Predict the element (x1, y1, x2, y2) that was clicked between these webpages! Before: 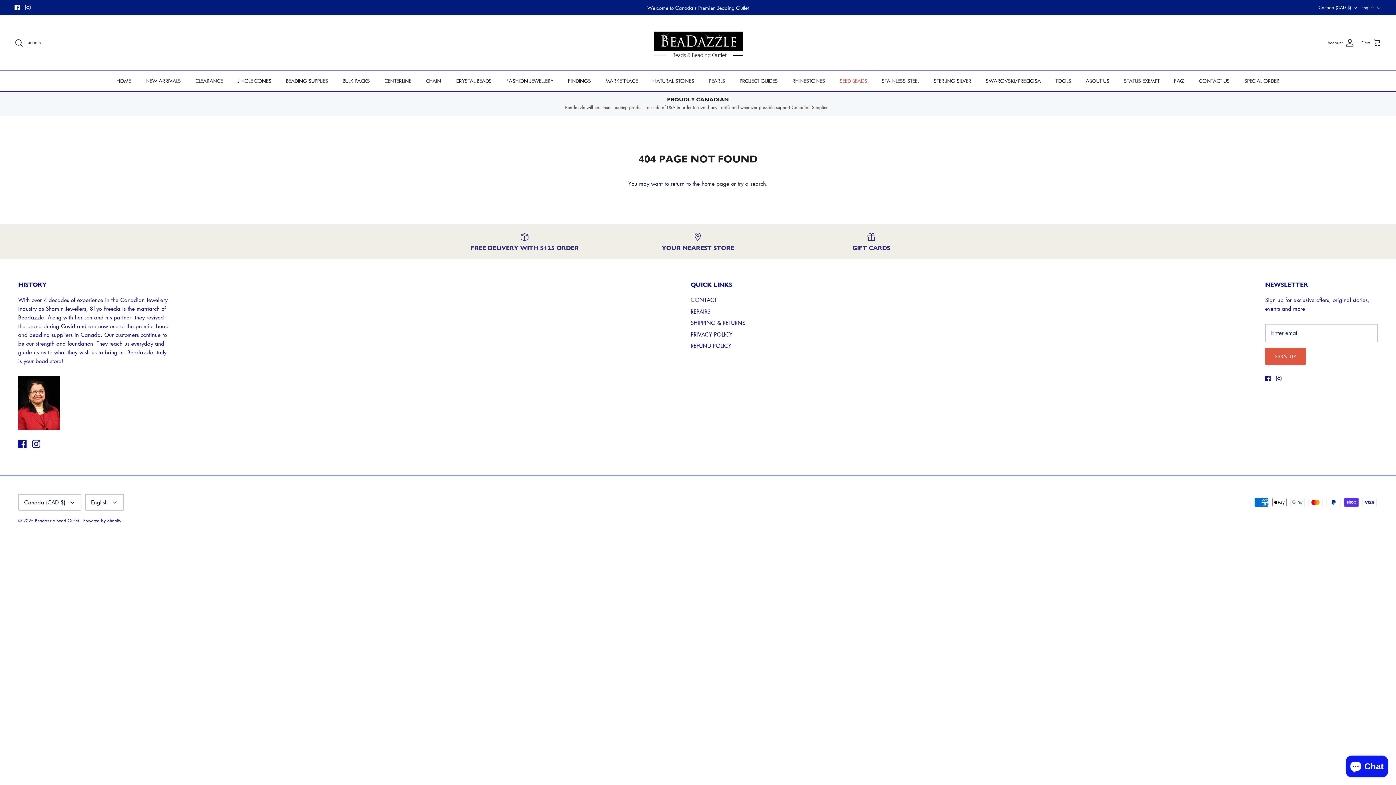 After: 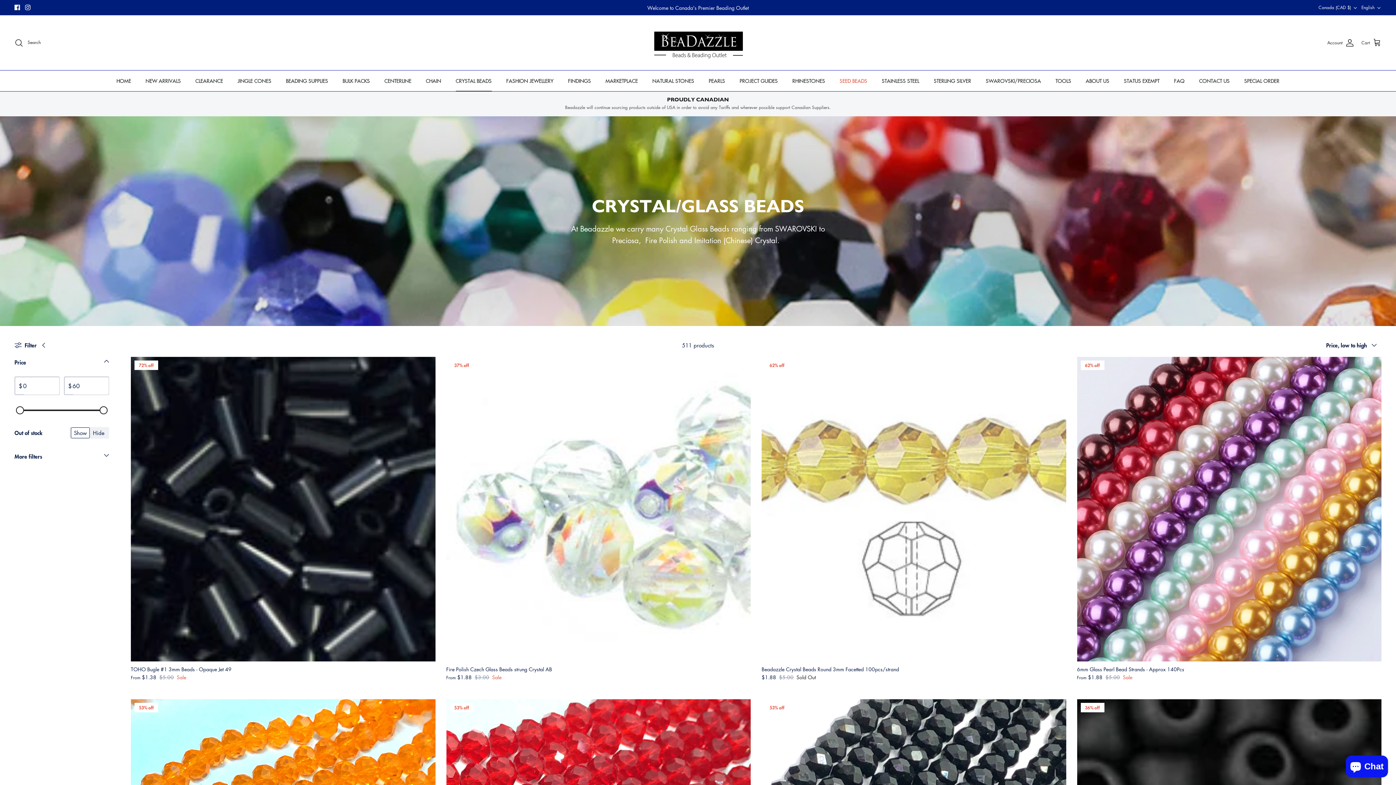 Action: bbox: (449, 70, 498, 91) label: CRYSTAL BEADS